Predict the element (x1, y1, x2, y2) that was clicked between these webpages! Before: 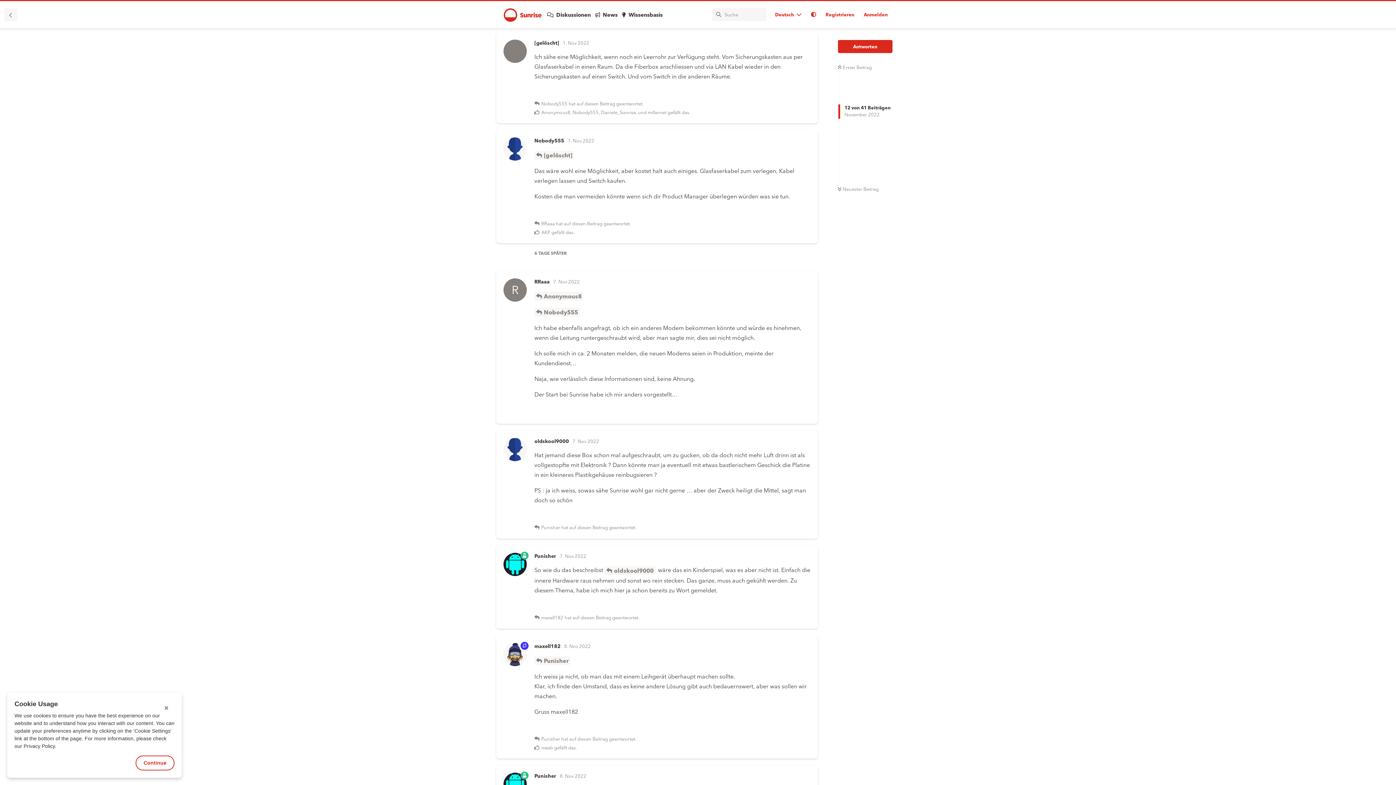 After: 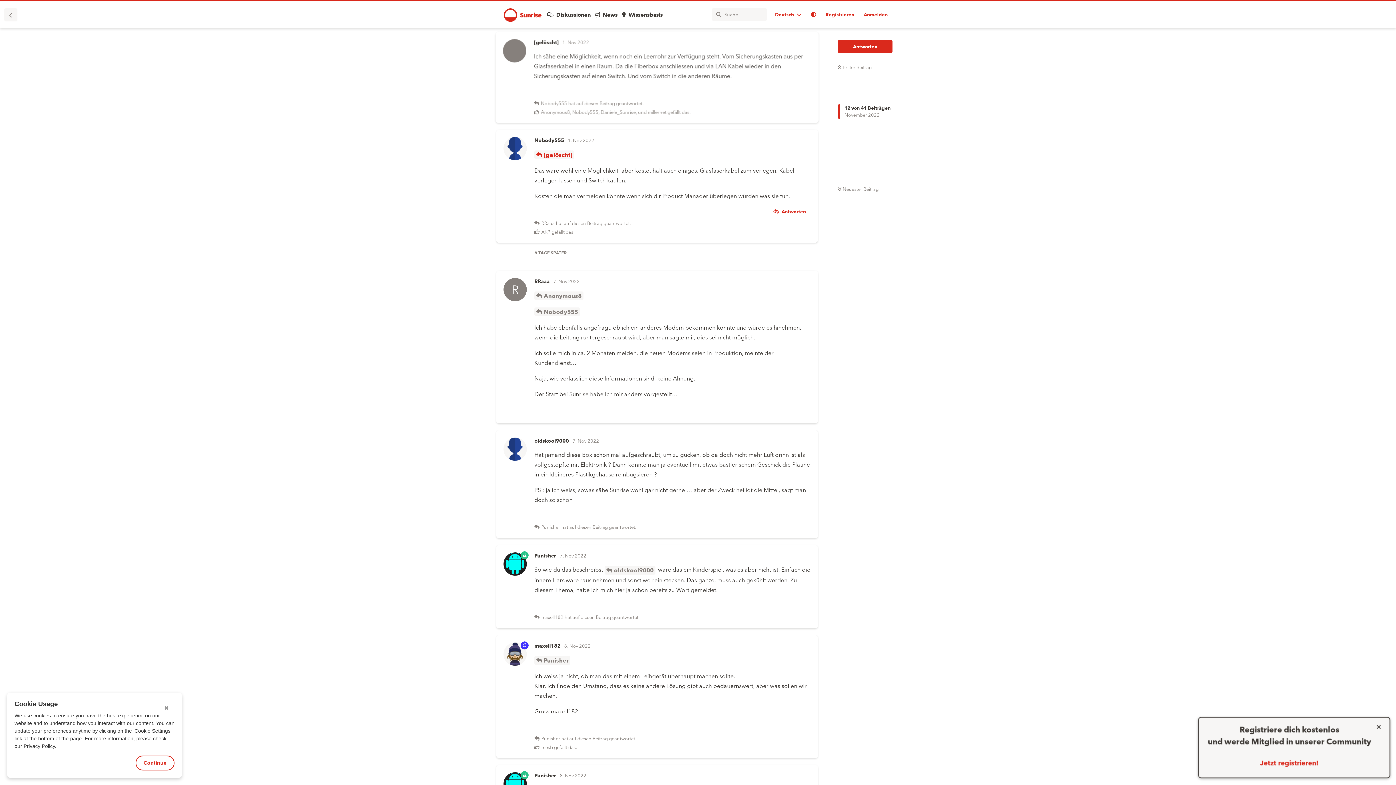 Action: bbox: (534, 150, 574, 159) label: [gelöscht]